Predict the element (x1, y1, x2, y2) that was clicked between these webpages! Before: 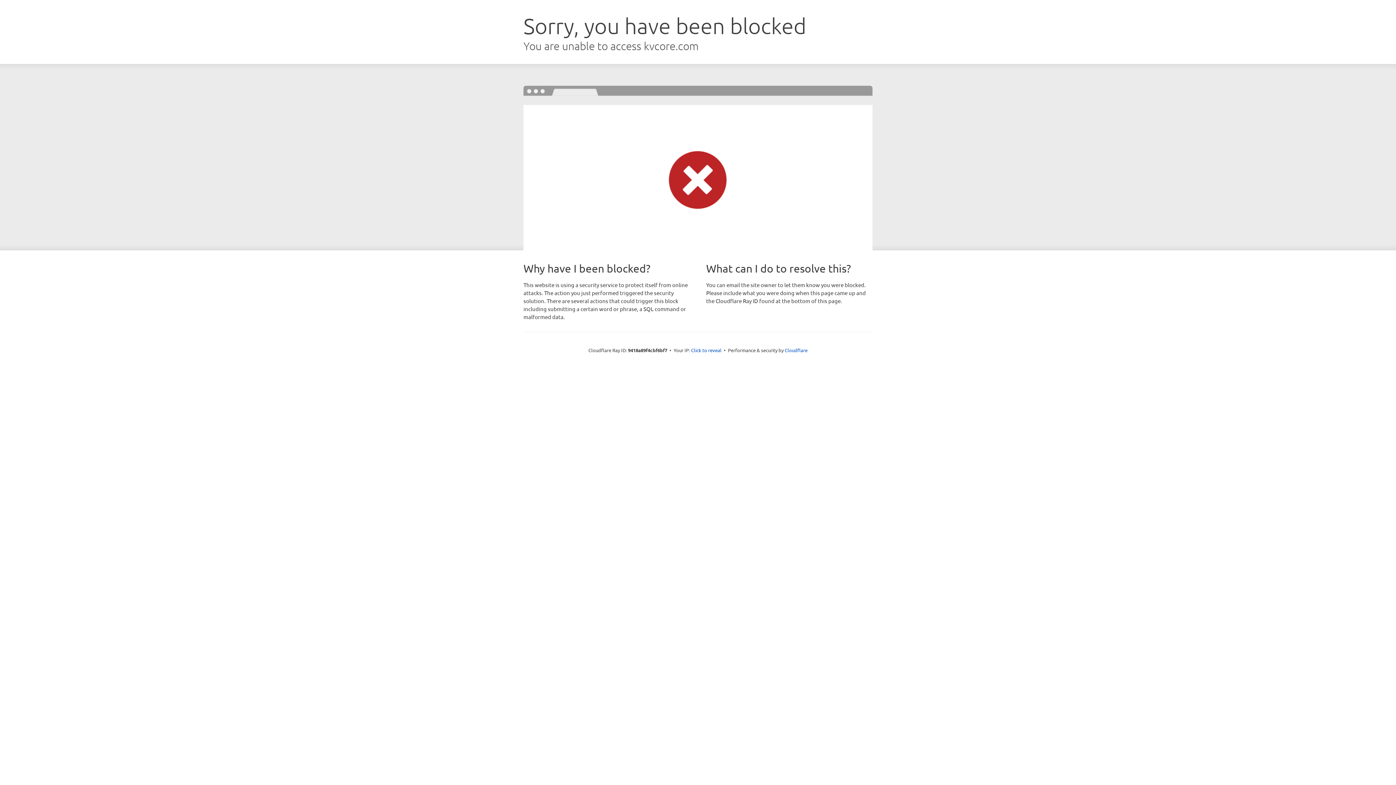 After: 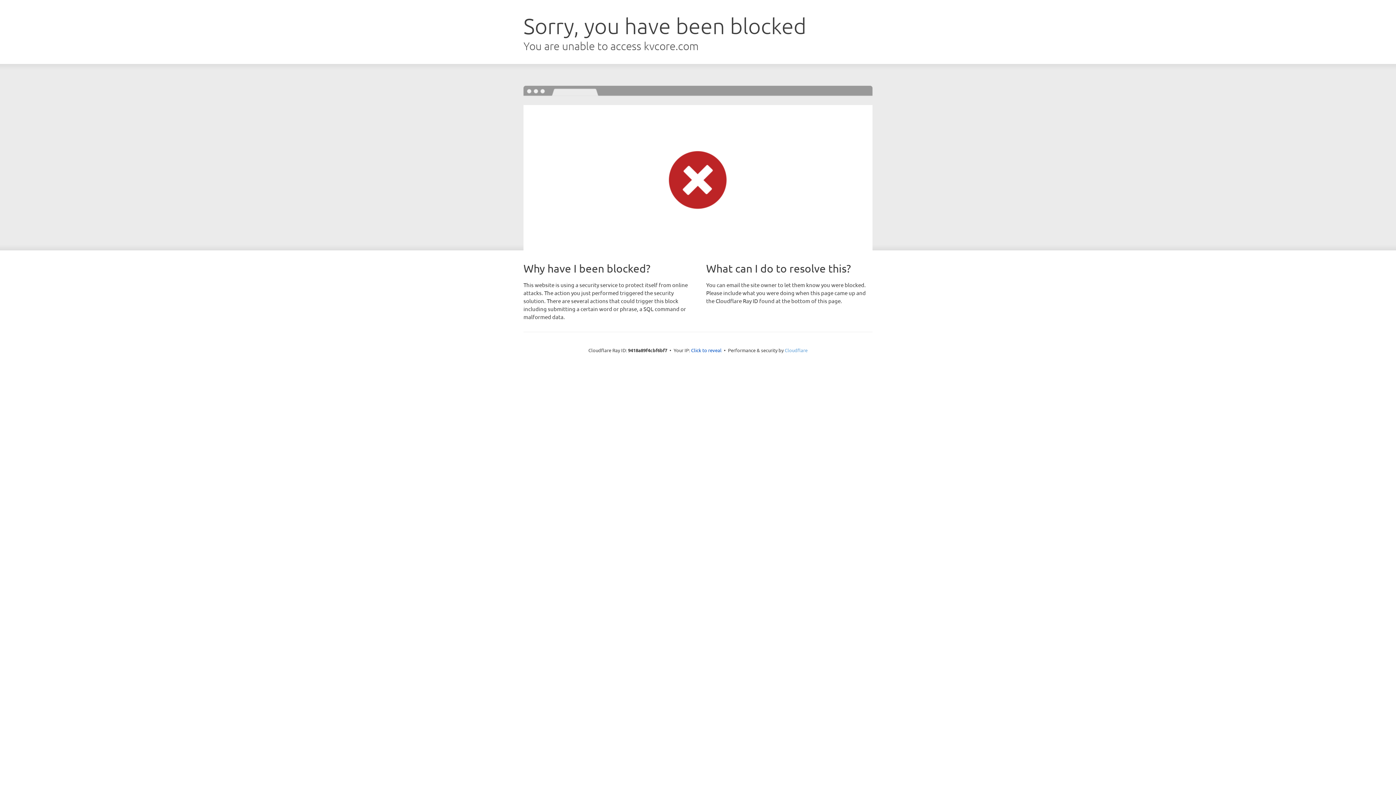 Action: bbox: (784, 347, 807, 353) label: Cloudflare